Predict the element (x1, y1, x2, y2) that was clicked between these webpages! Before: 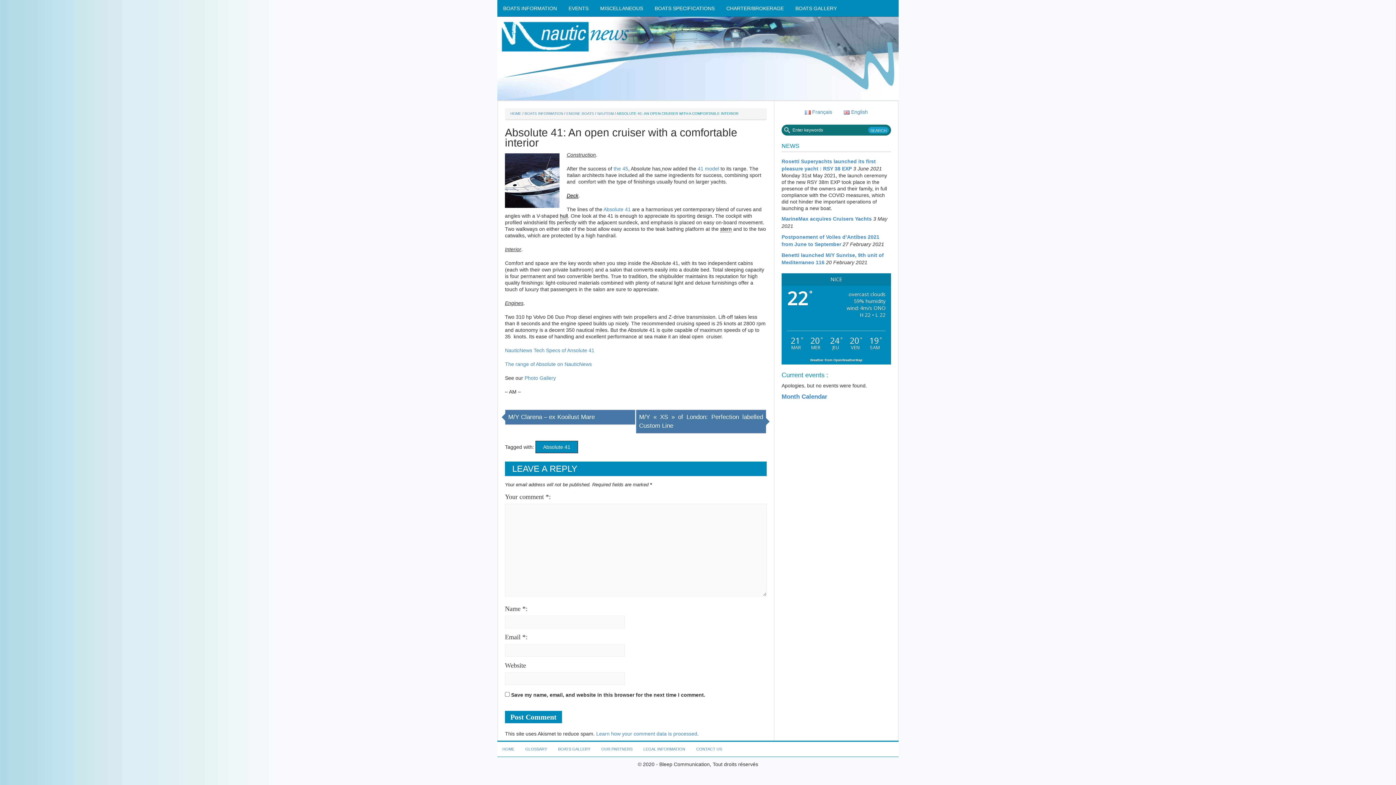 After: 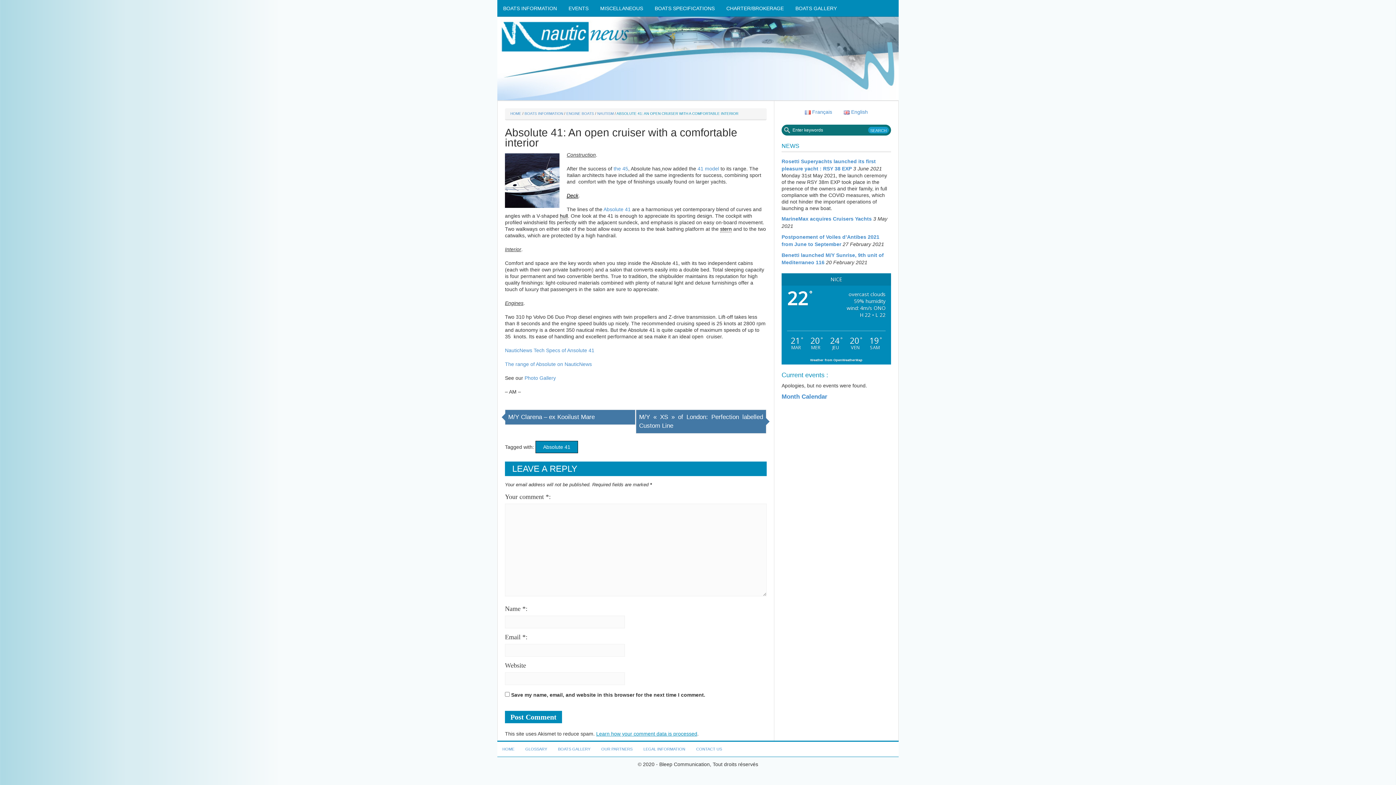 Action: bbox: (596, 731, 697, 737) label: Learn how your comment data is processed